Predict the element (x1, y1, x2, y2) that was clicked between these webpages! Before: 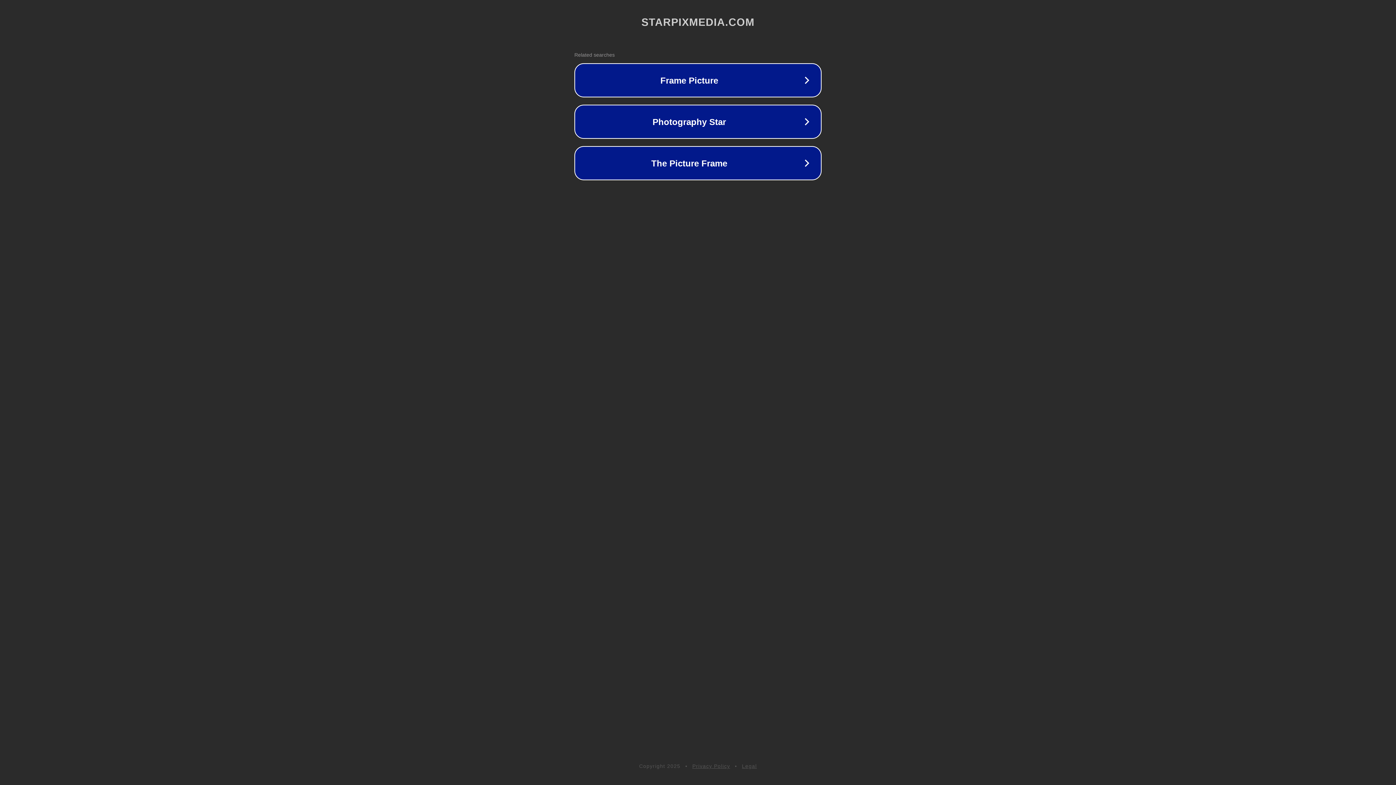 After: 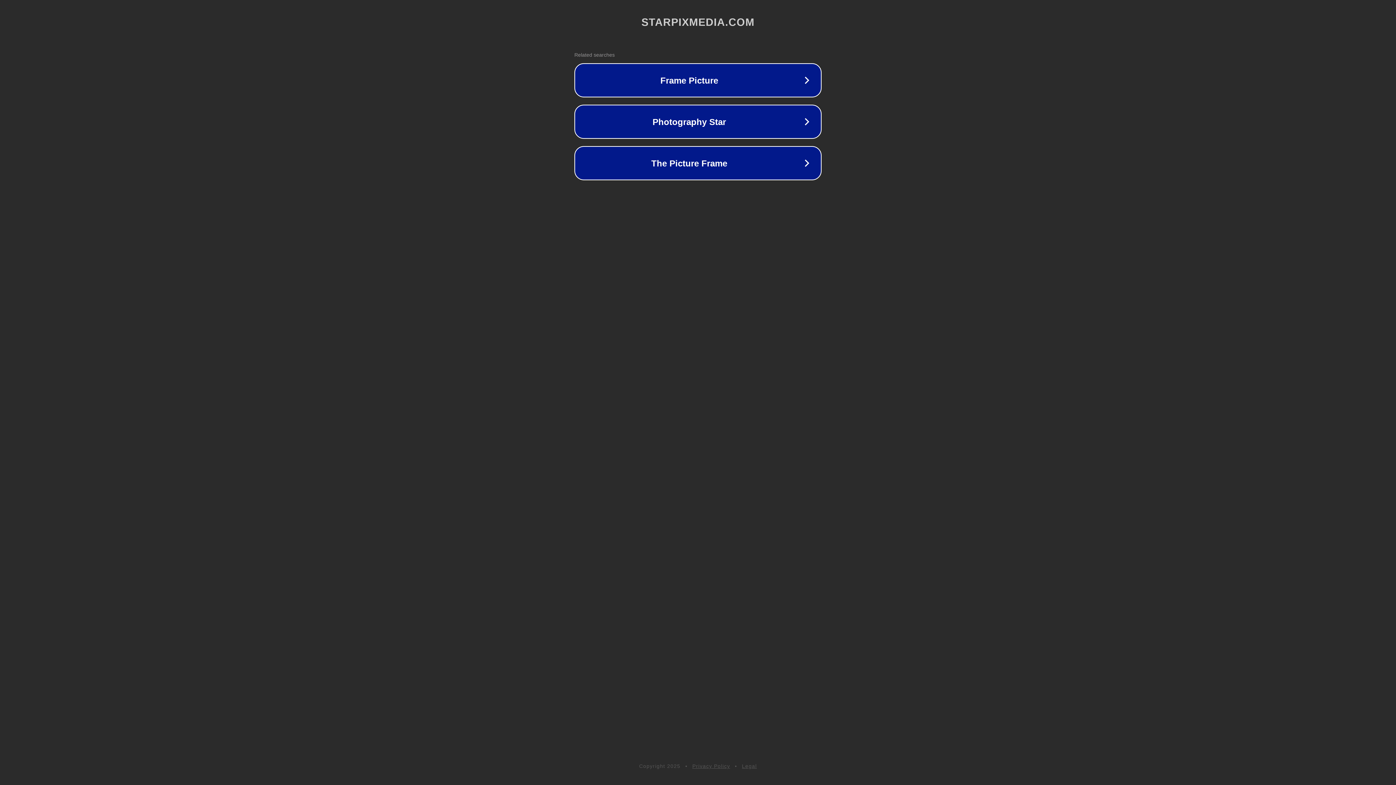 Action: bbox: (742, 763, 757, 769) label: Legal